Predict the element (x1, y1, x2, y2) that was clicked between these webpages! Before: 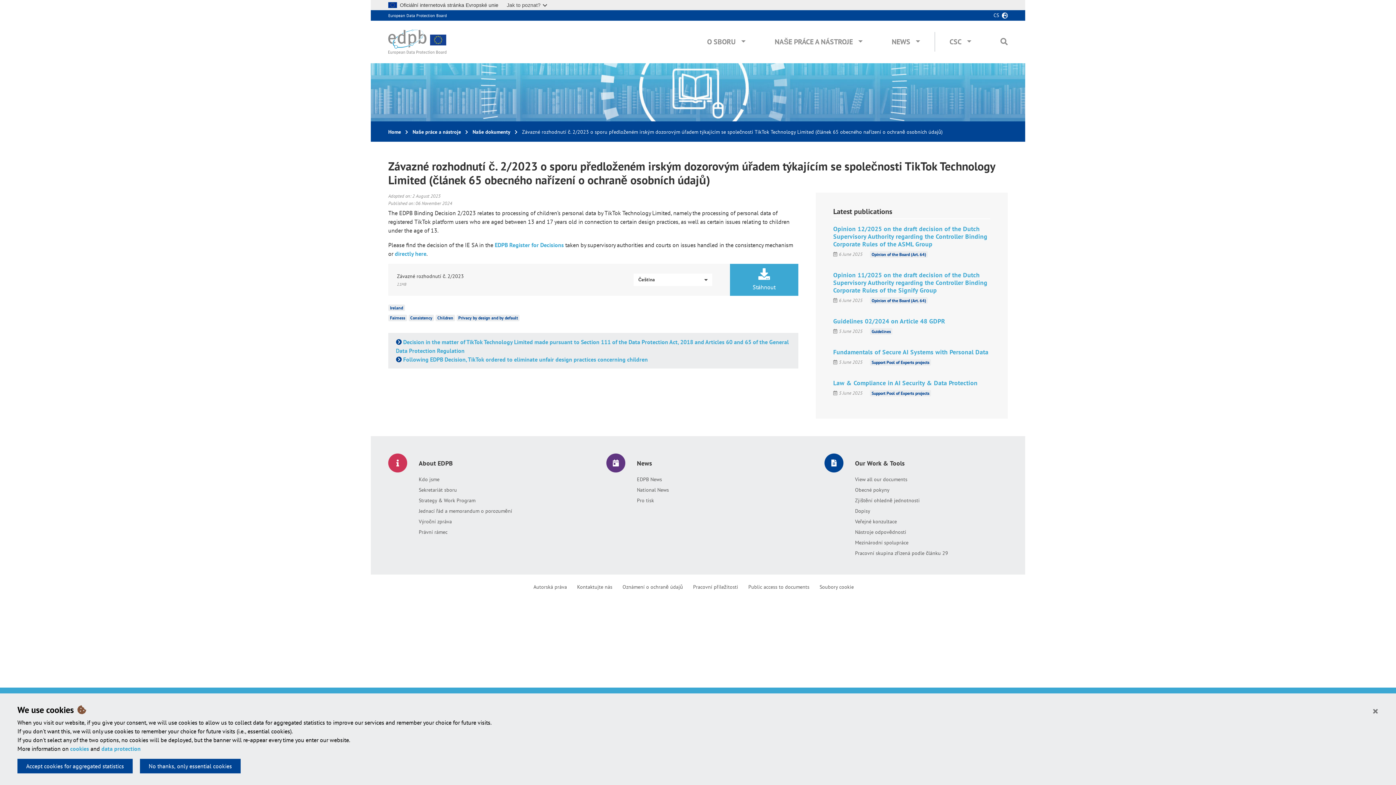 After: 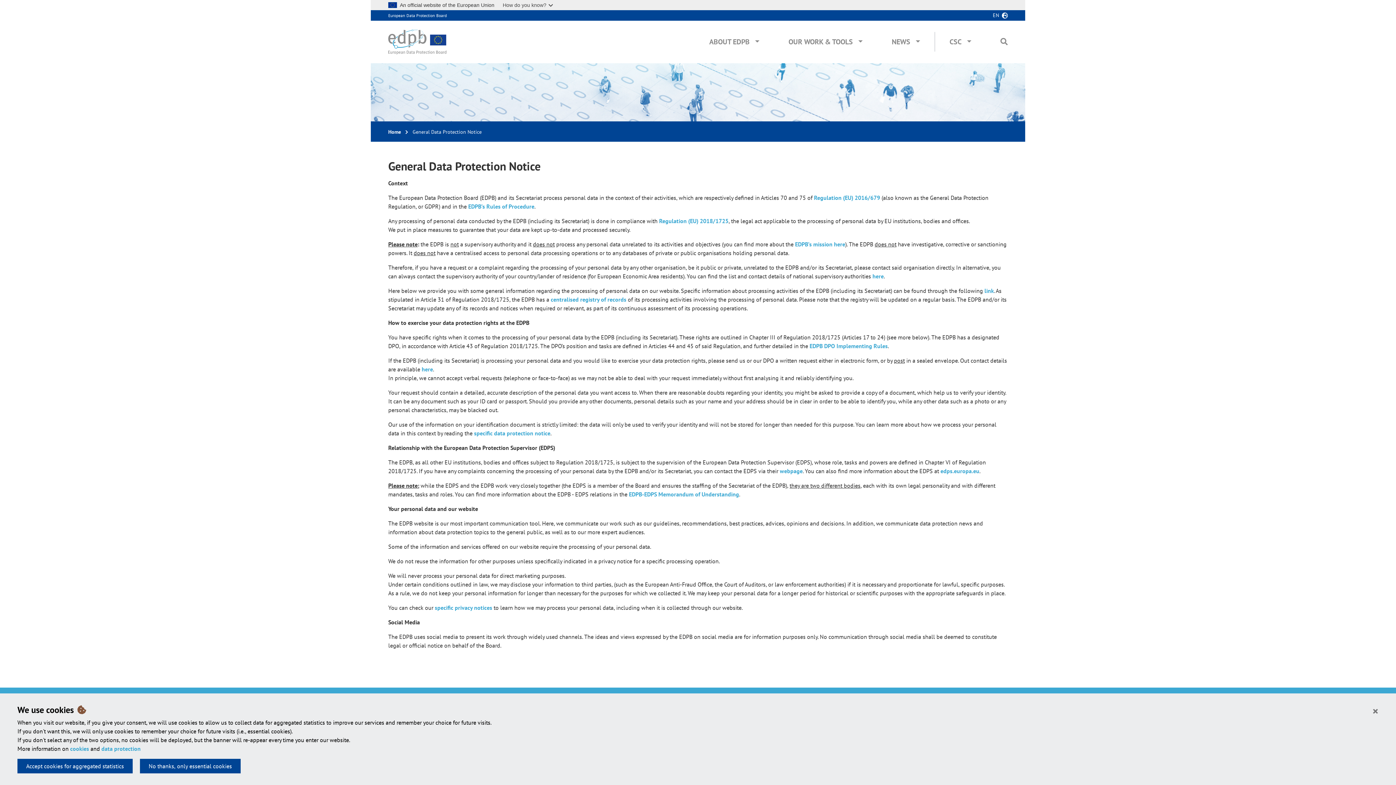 Action: label: data protection bbox: (101, 745, 140, 752)